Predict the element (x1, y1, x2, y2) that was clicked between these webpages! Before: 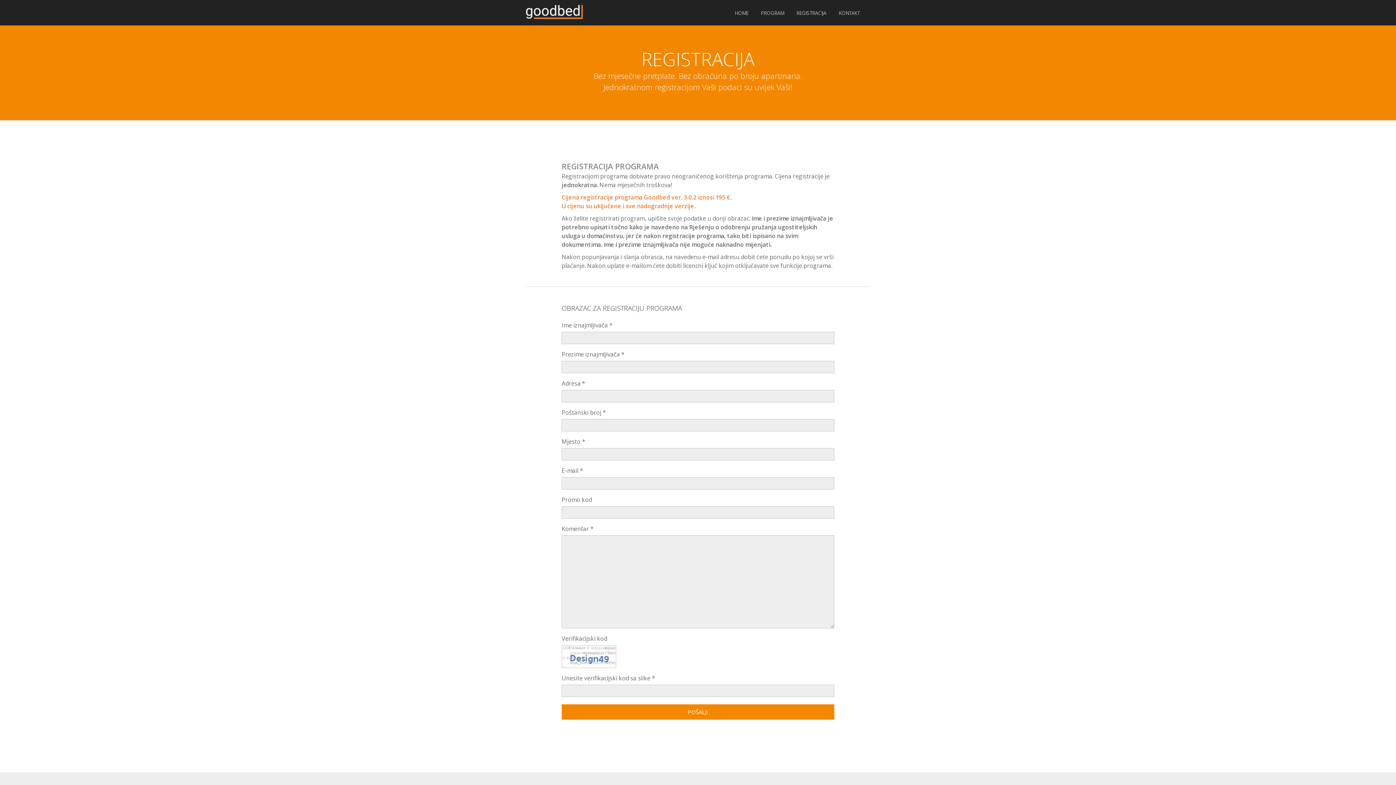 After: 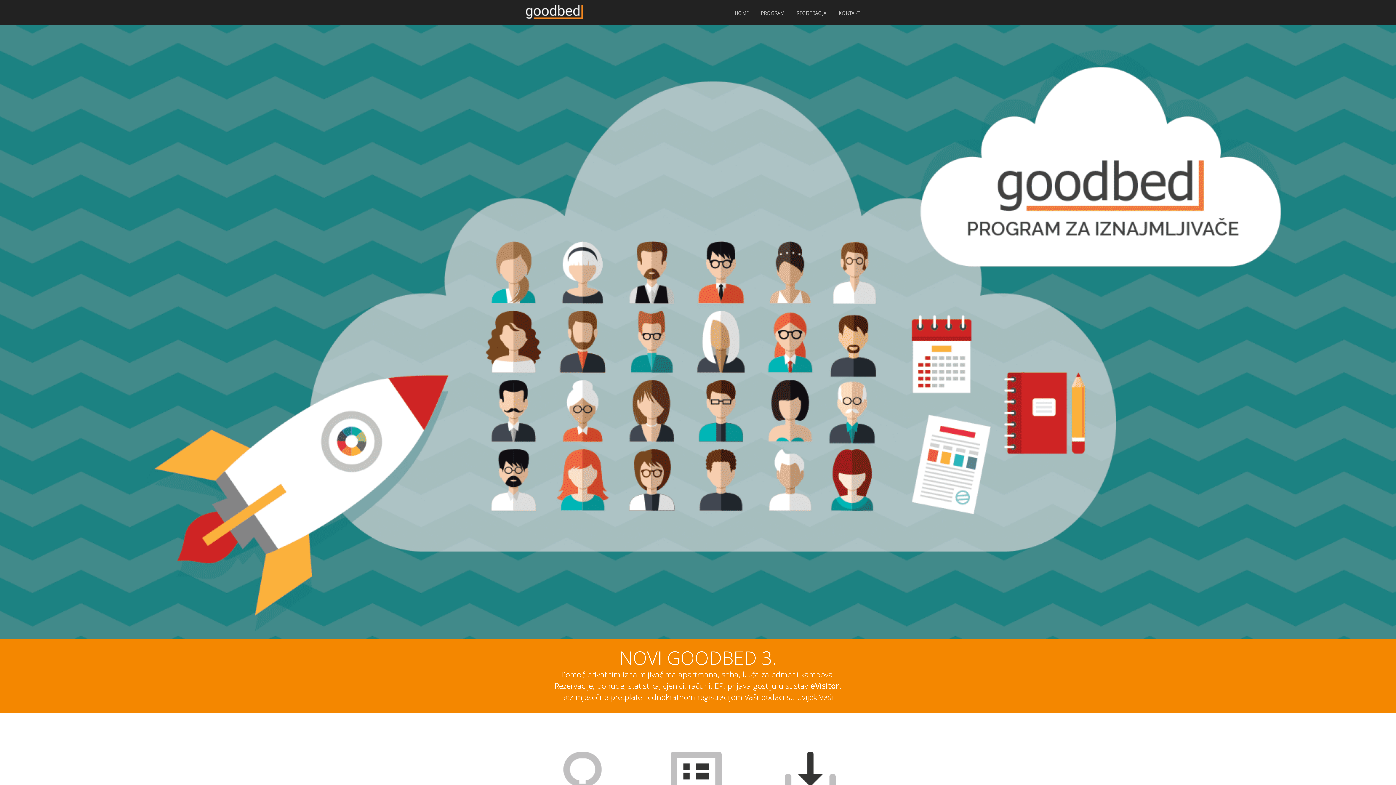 Action: label: HOME bbox: (734, 9, 748, 16)